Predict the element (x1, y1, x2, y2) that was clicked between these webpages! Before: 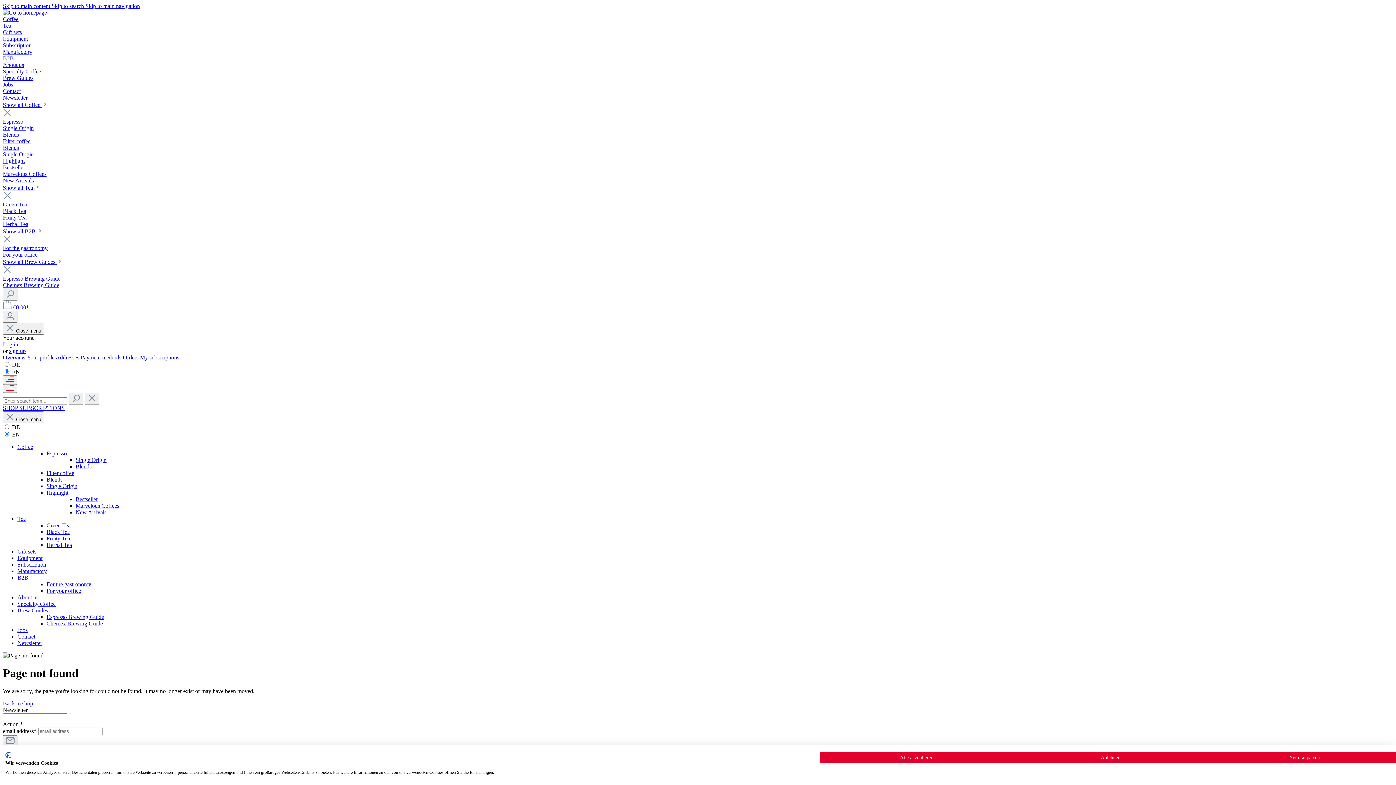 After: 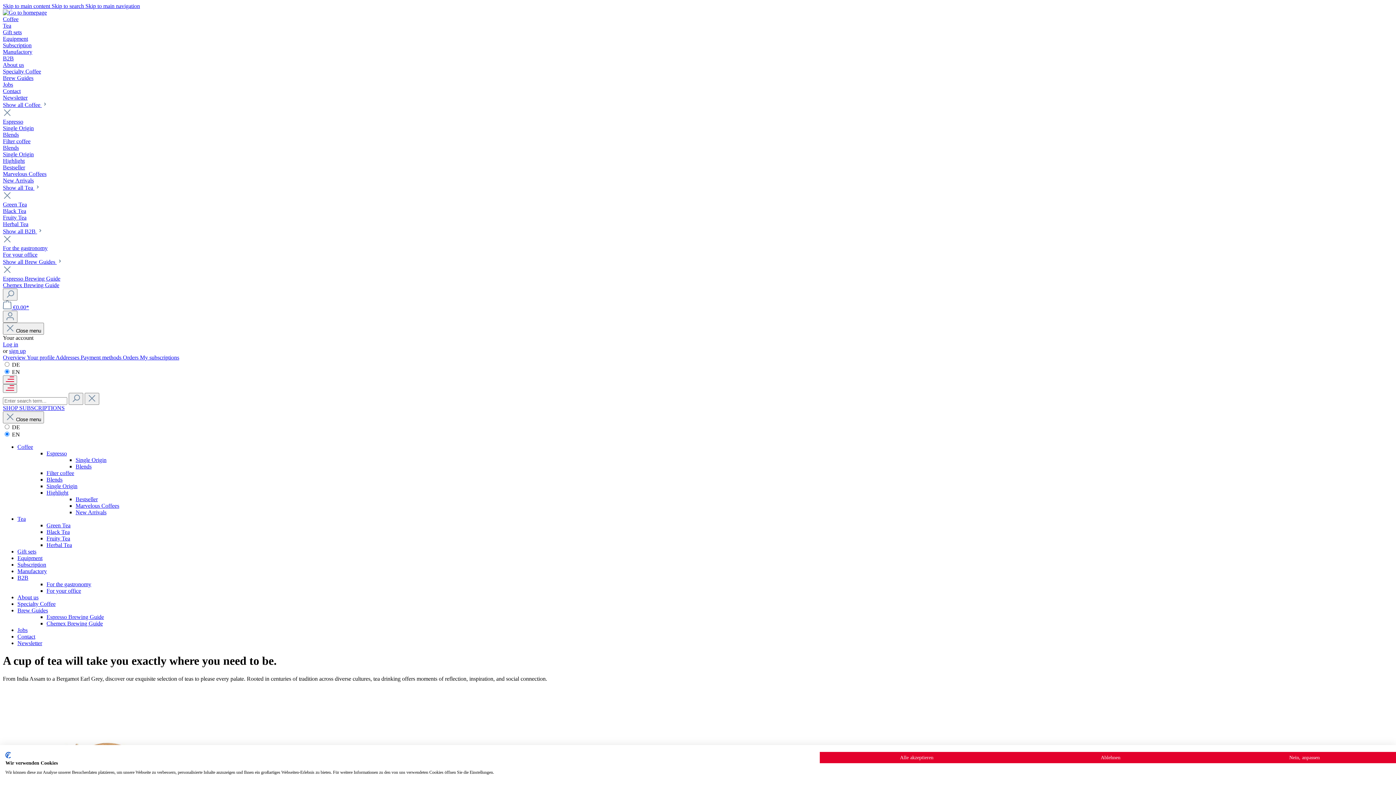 Action: label: Show all Tea  bbox: (2, 184, 40, 190)